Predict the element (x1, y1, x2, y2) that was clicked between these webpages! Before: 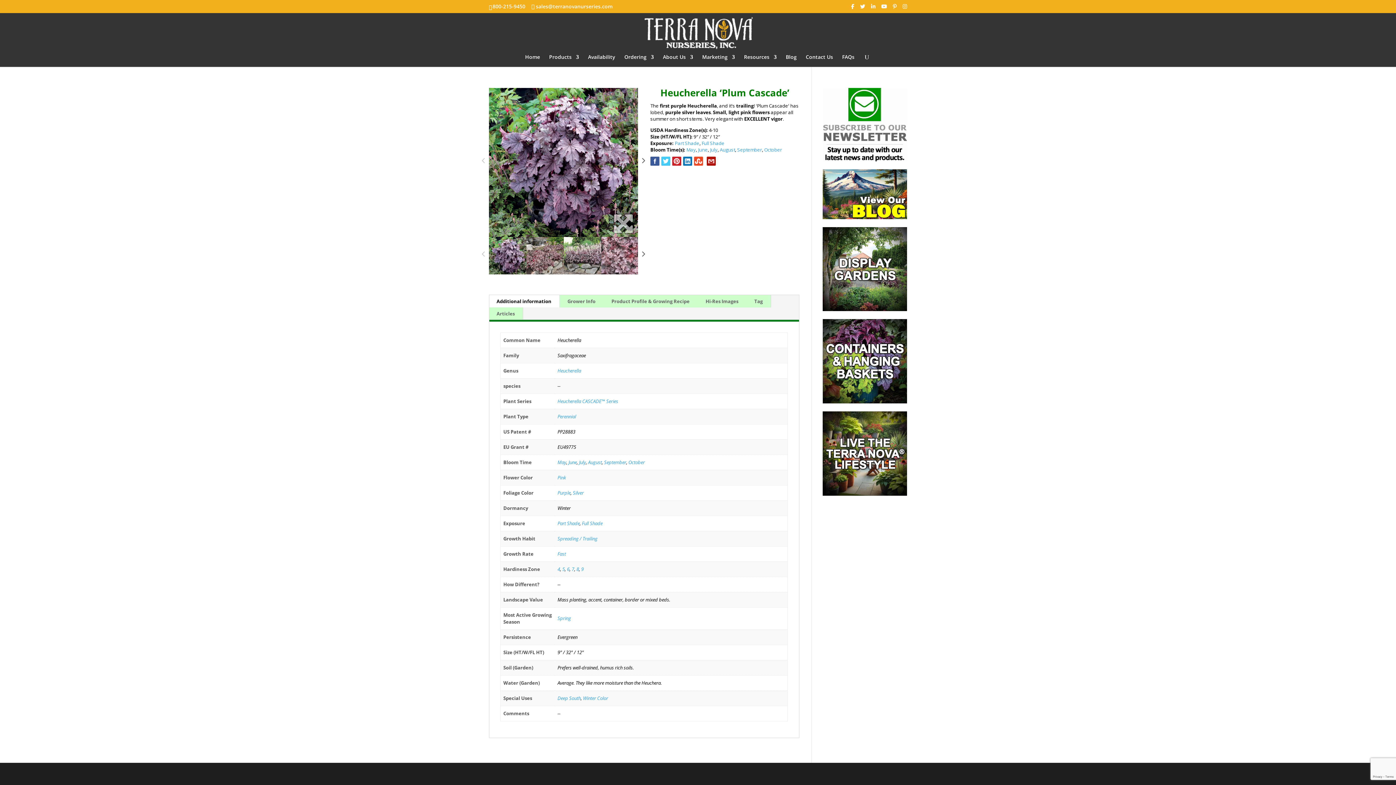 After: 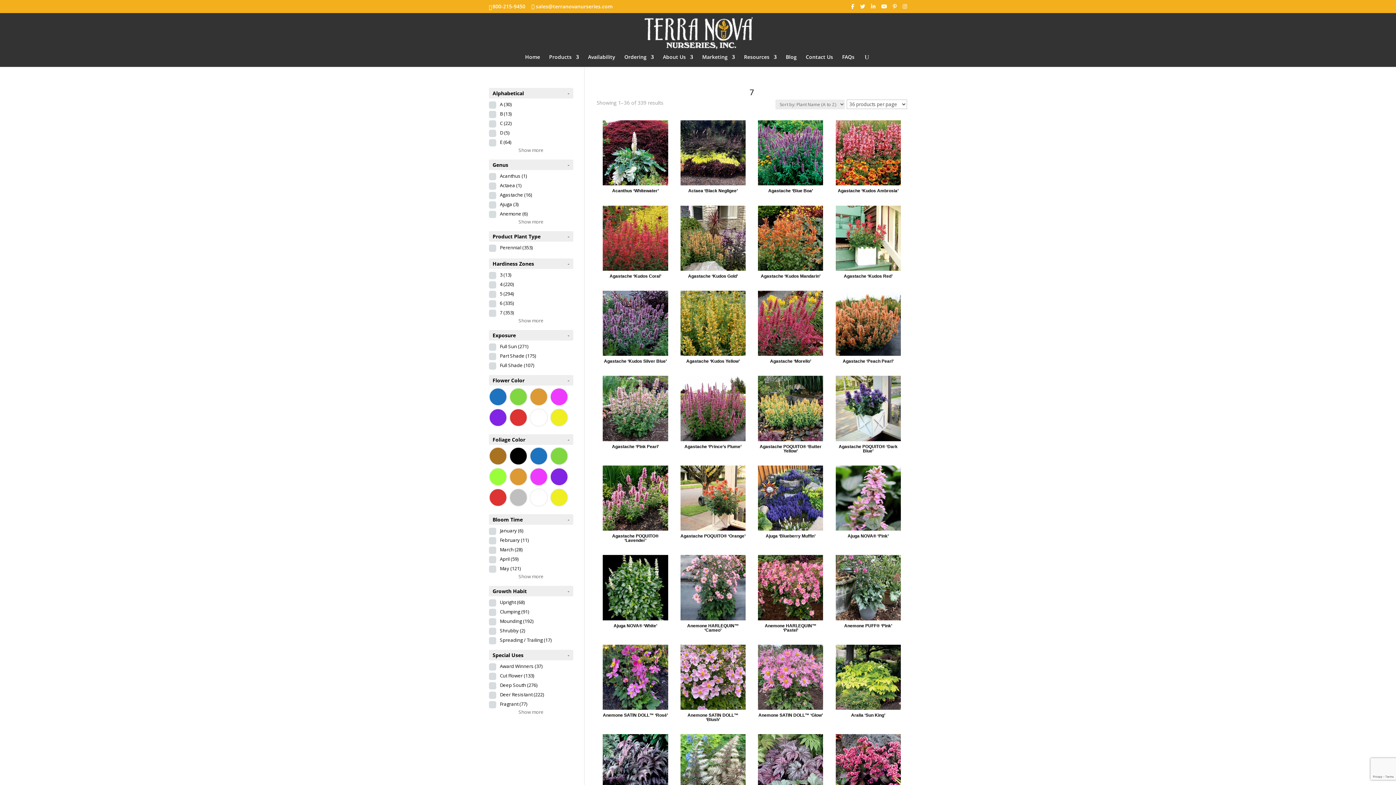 Action: label: 7 bbox: (571, 566, 574, 572)